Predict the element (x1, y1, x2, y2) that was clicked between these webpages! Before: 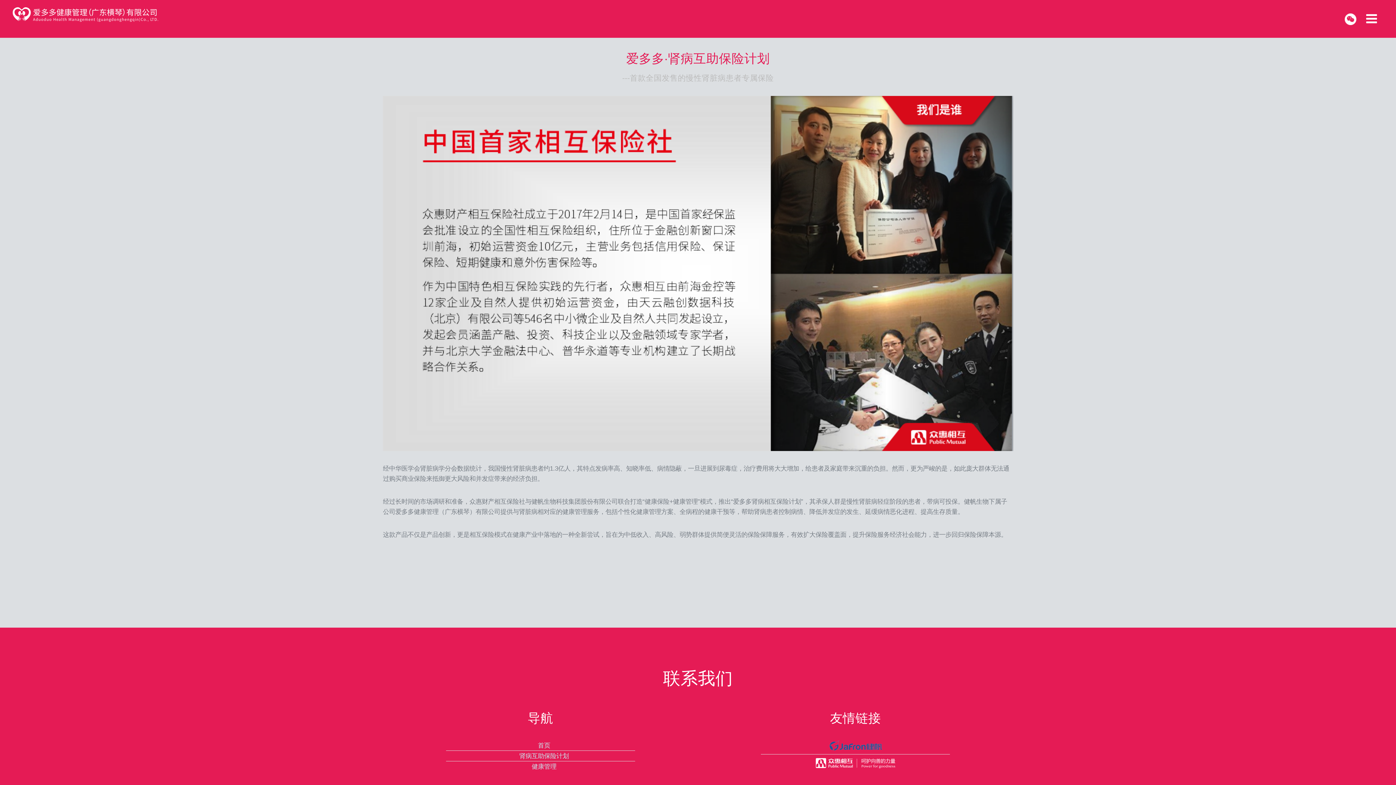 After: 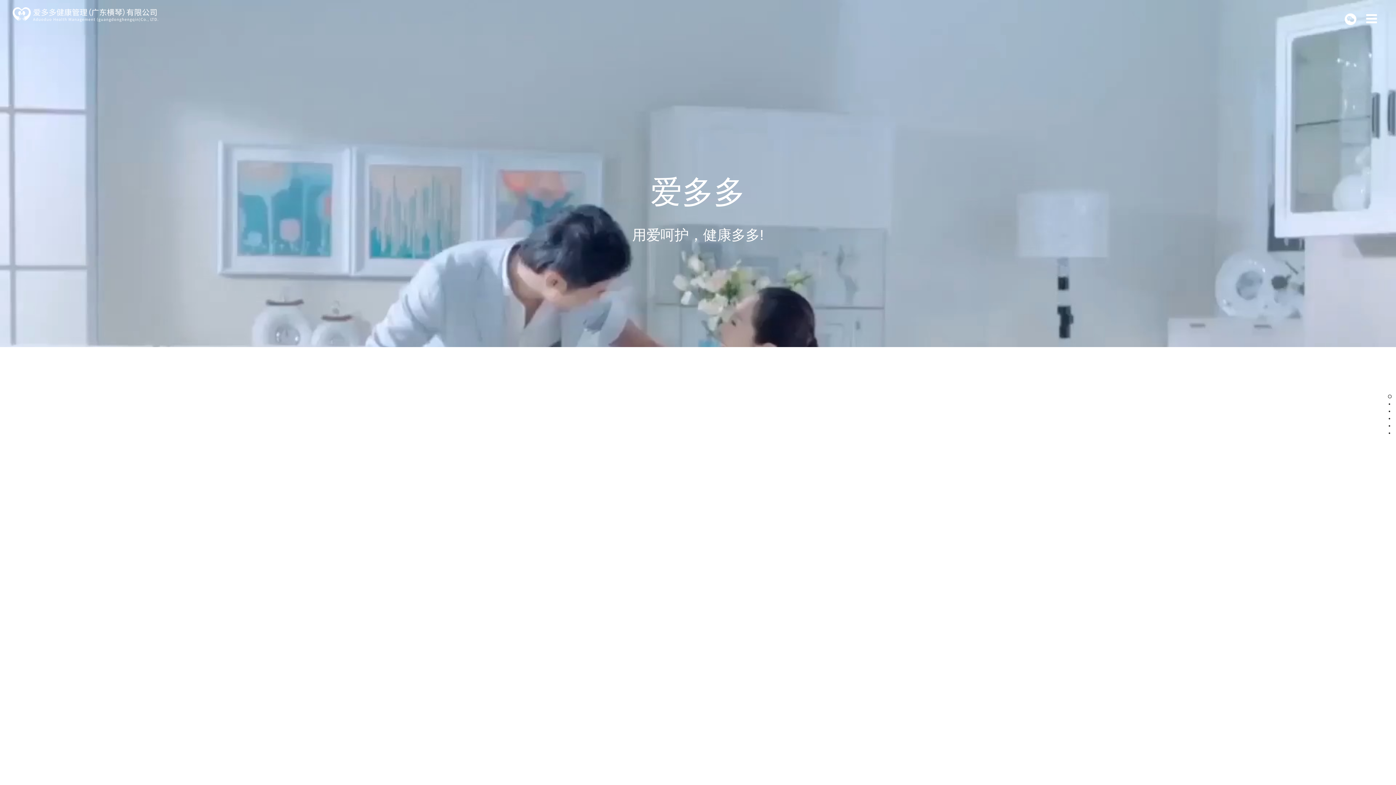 Action: bbox: (12, 7, 158, 29) label:  